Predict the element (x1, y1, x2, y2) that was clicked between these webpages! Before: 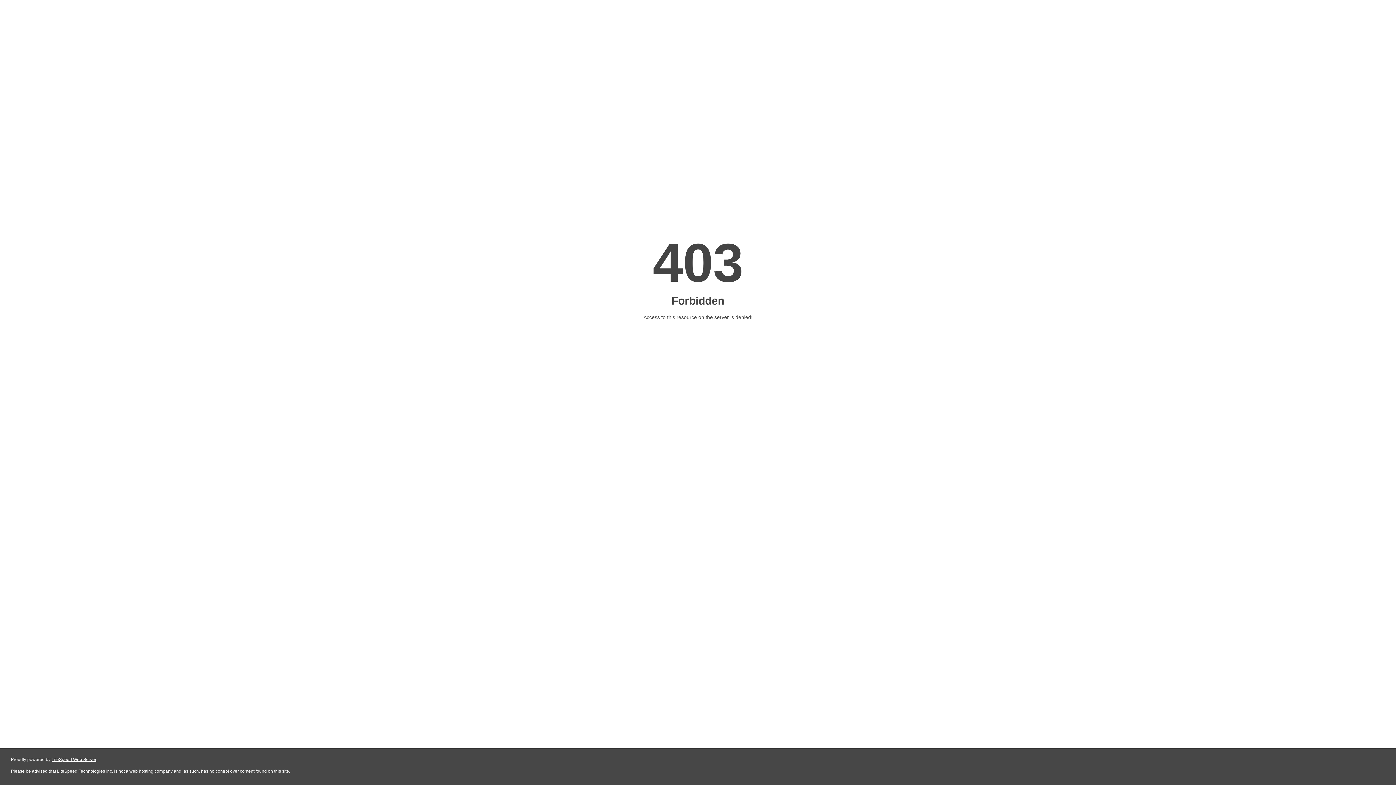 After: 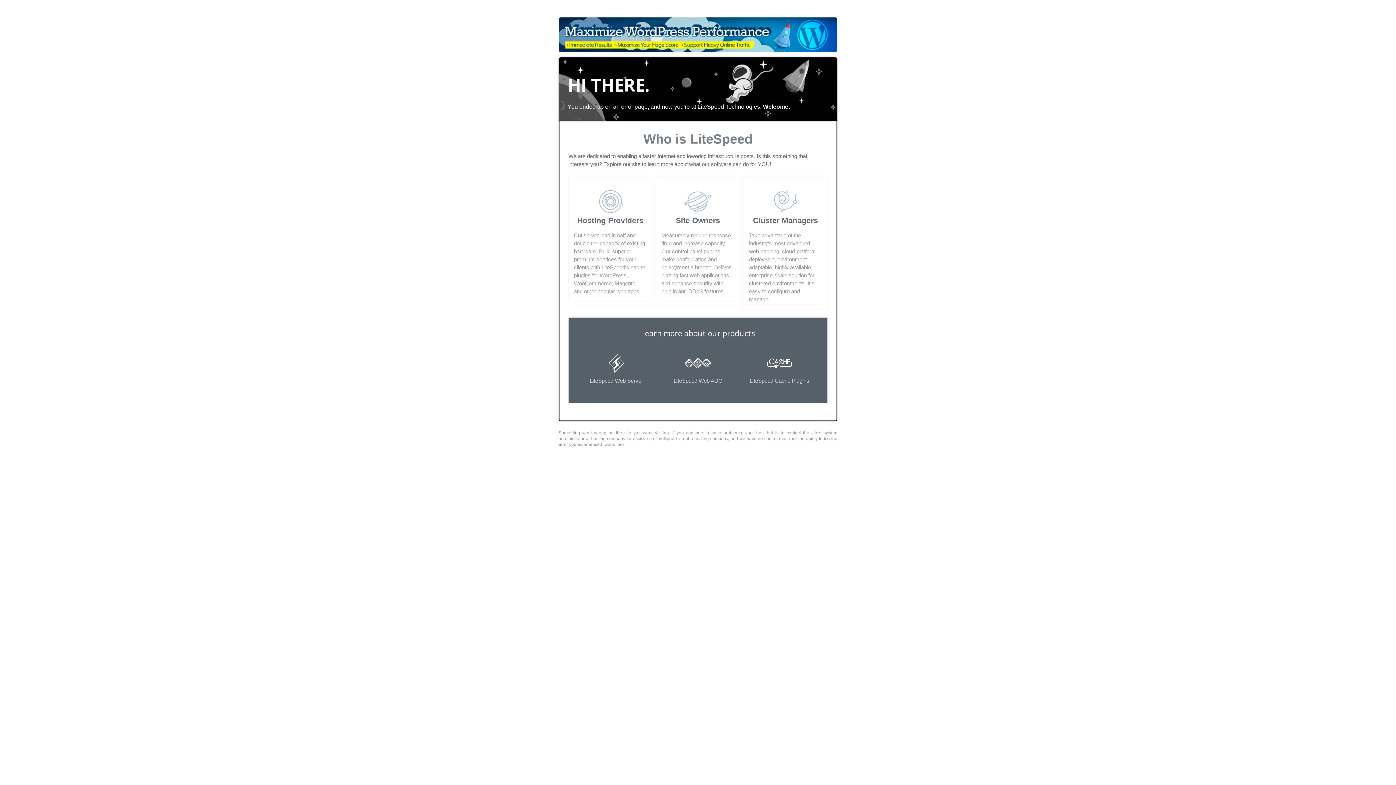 Action: bbox: (51, 757, 96, 762) label: LiteSpeed Web Server